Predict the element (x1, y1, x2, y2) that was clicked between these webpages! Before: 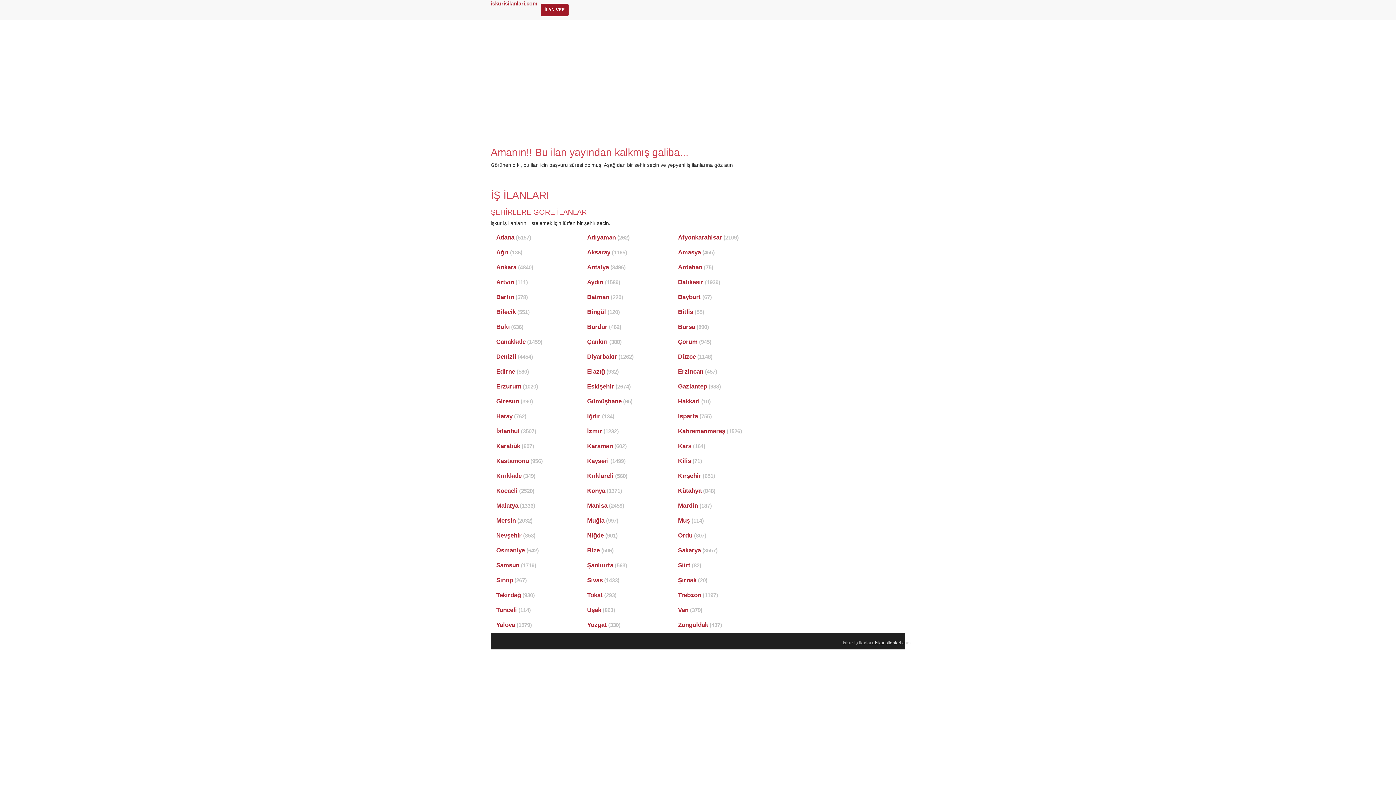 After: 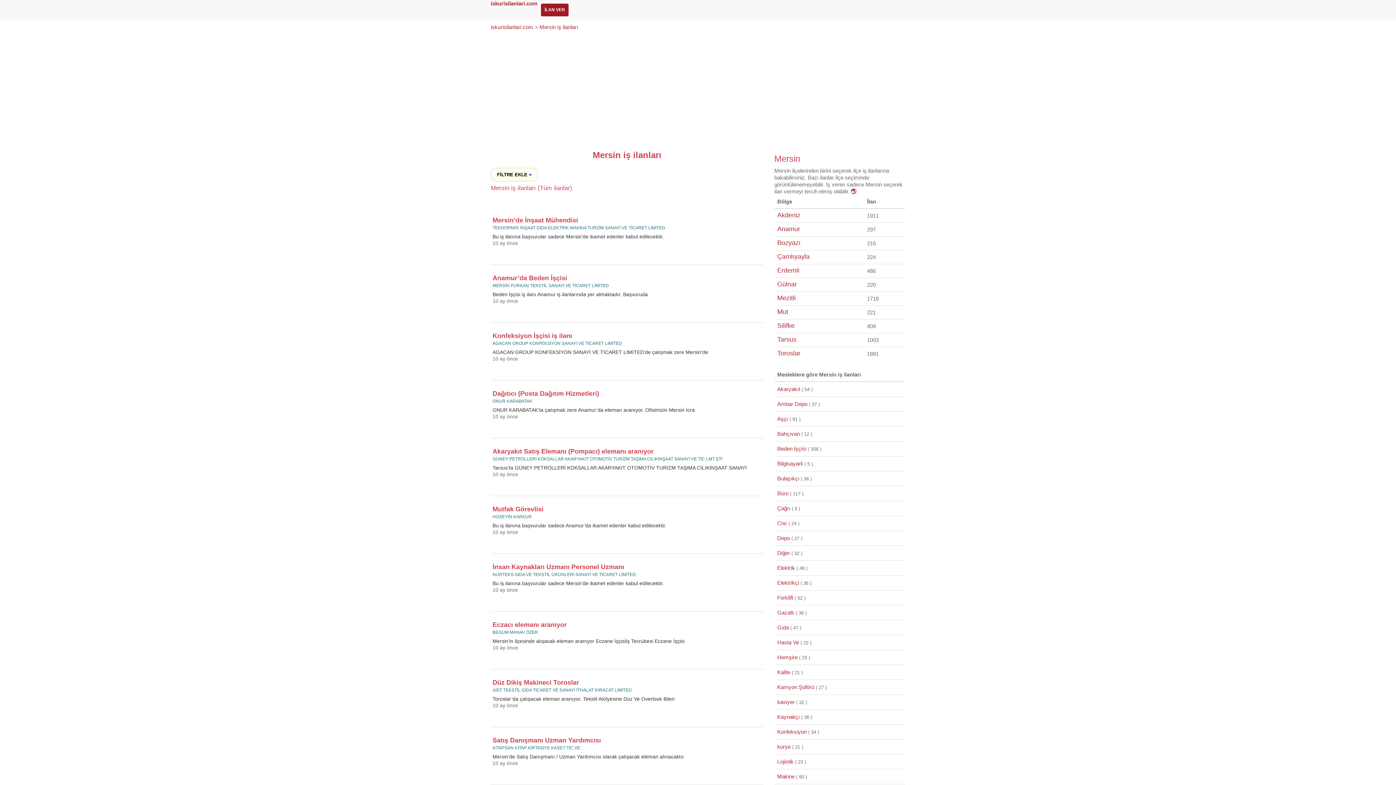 Action: label: Mersin (2032) bbox: (496, 517, 532, 524)